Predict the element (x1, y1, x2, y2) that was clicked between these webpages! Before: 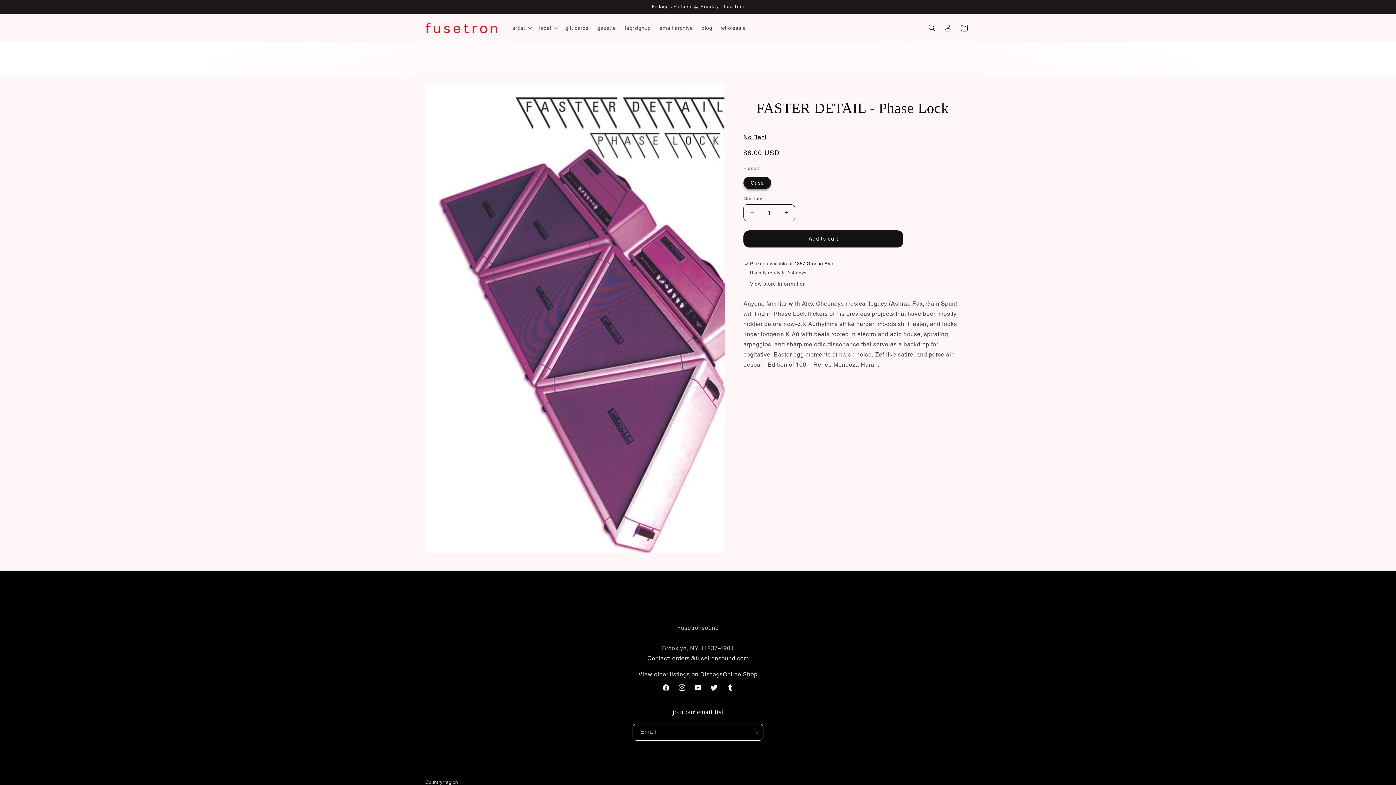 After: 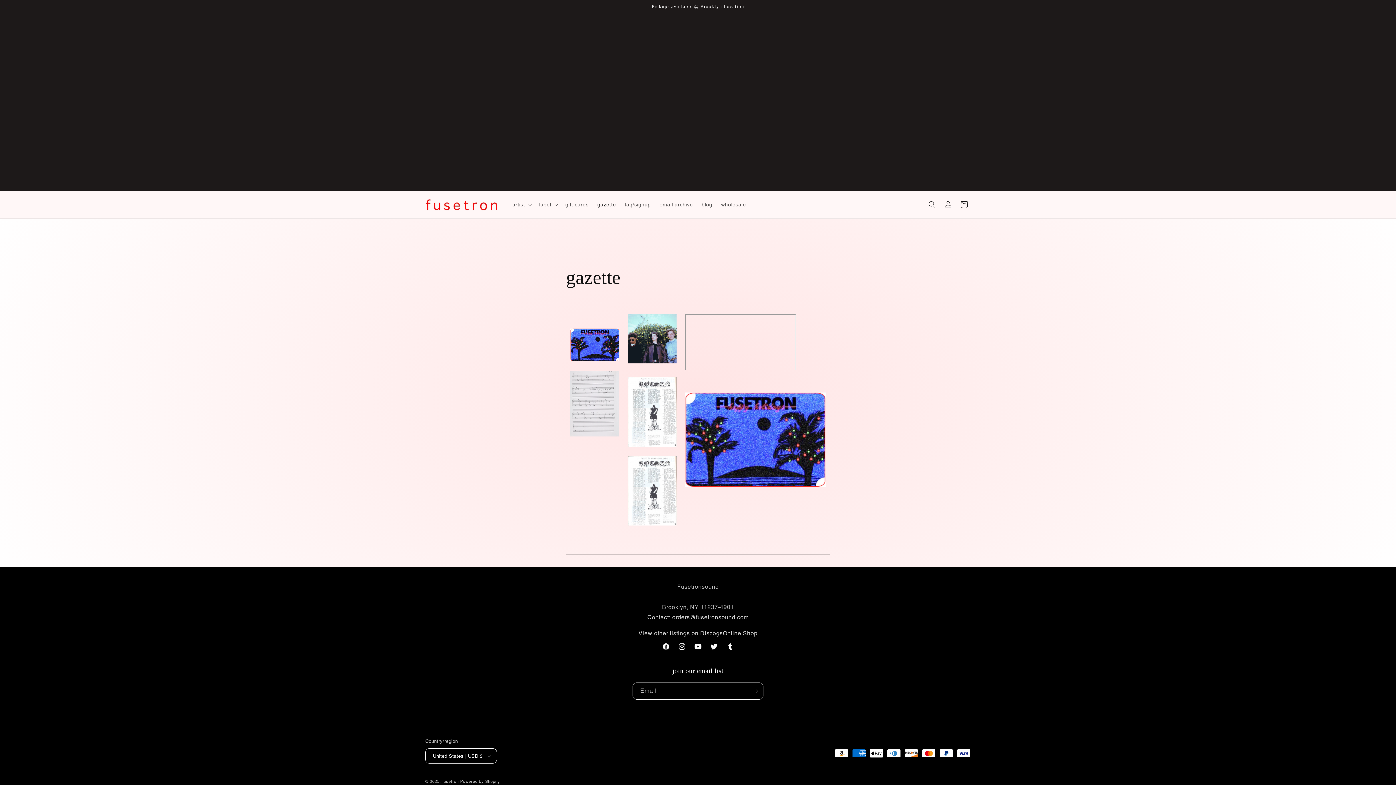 Action: label: gazette bbox: (593, 20, 620, 35)